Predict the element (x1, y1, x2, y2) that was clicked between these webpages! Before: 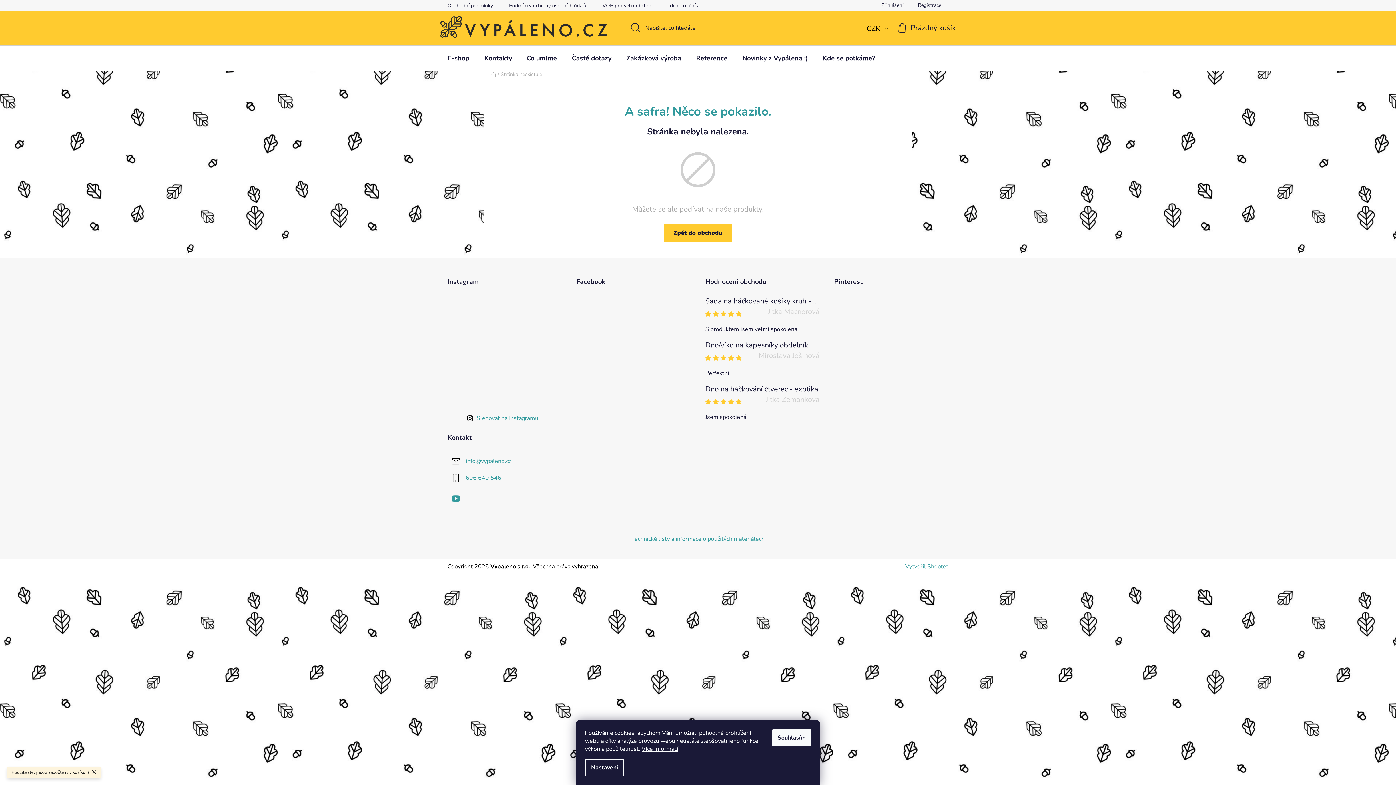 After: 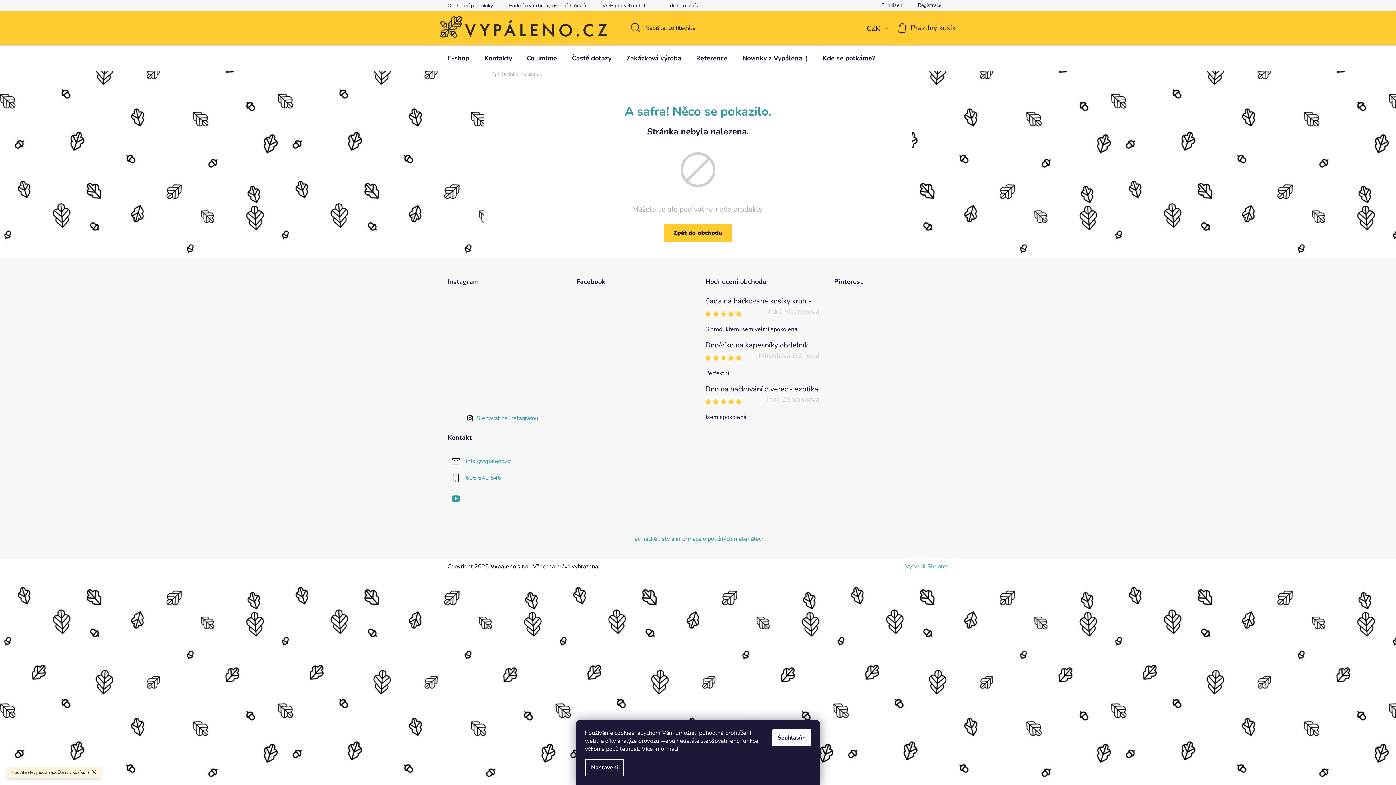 Action: label: Více informací bbox: (641, 745, 678, 753)